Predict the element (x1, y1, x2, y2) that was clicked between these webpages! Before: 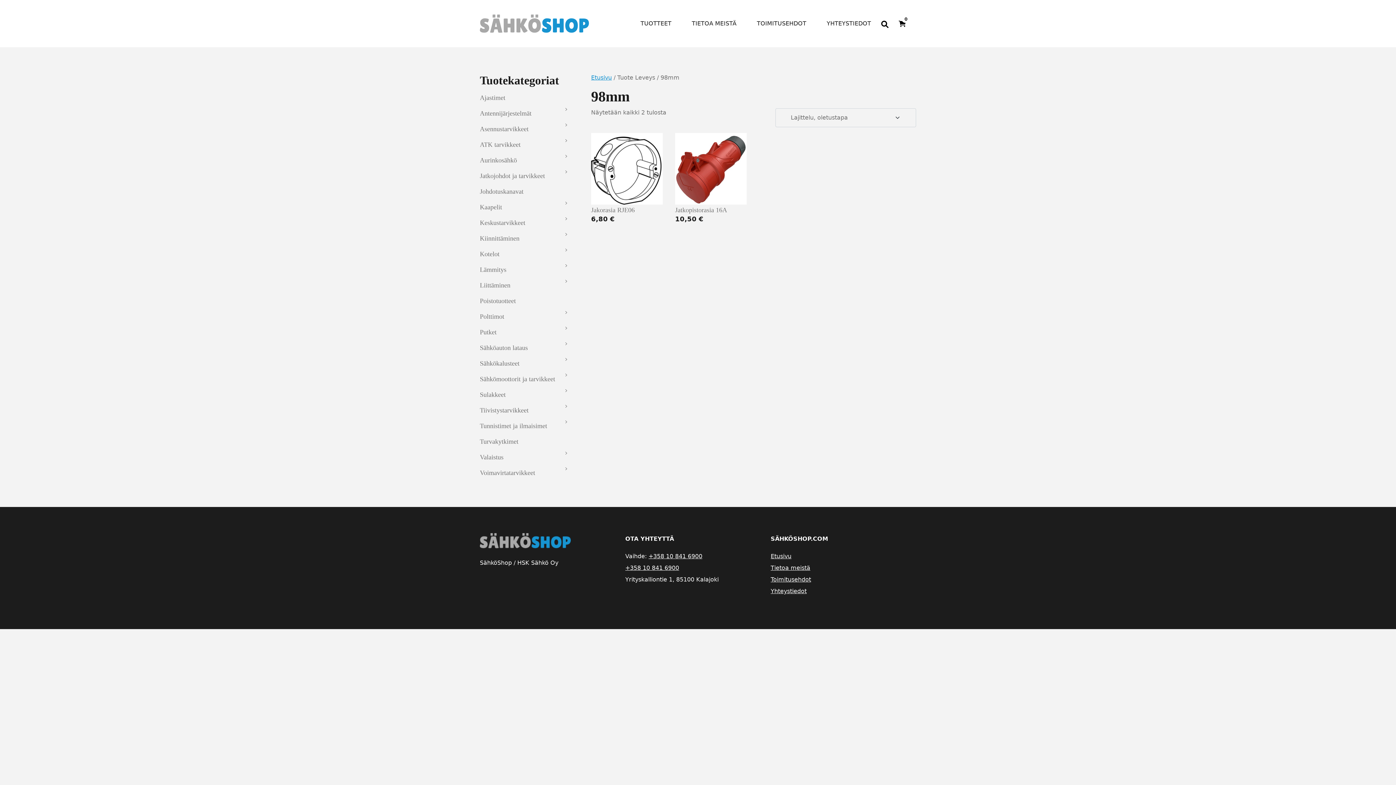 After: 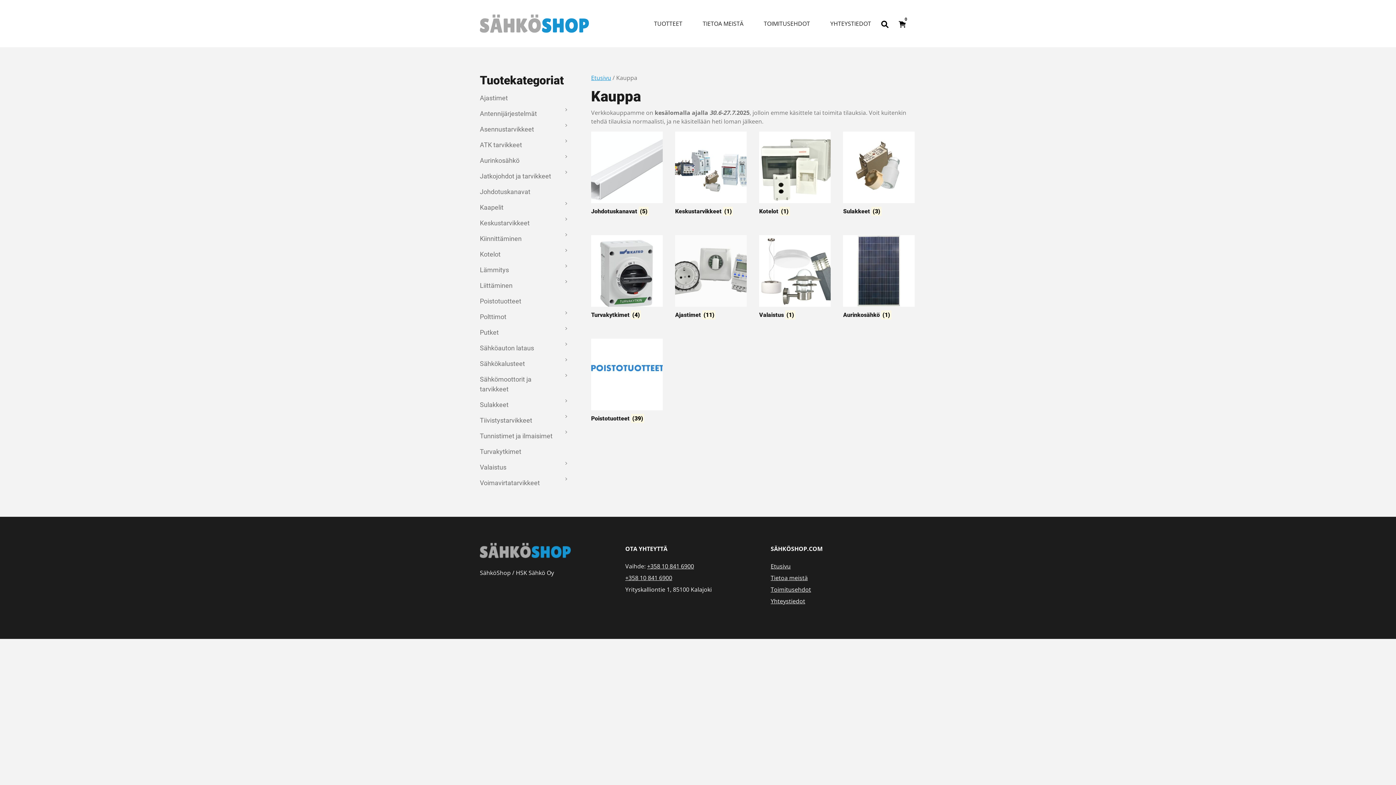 Action: bbox: (888, 16, 916, 30) label: 0